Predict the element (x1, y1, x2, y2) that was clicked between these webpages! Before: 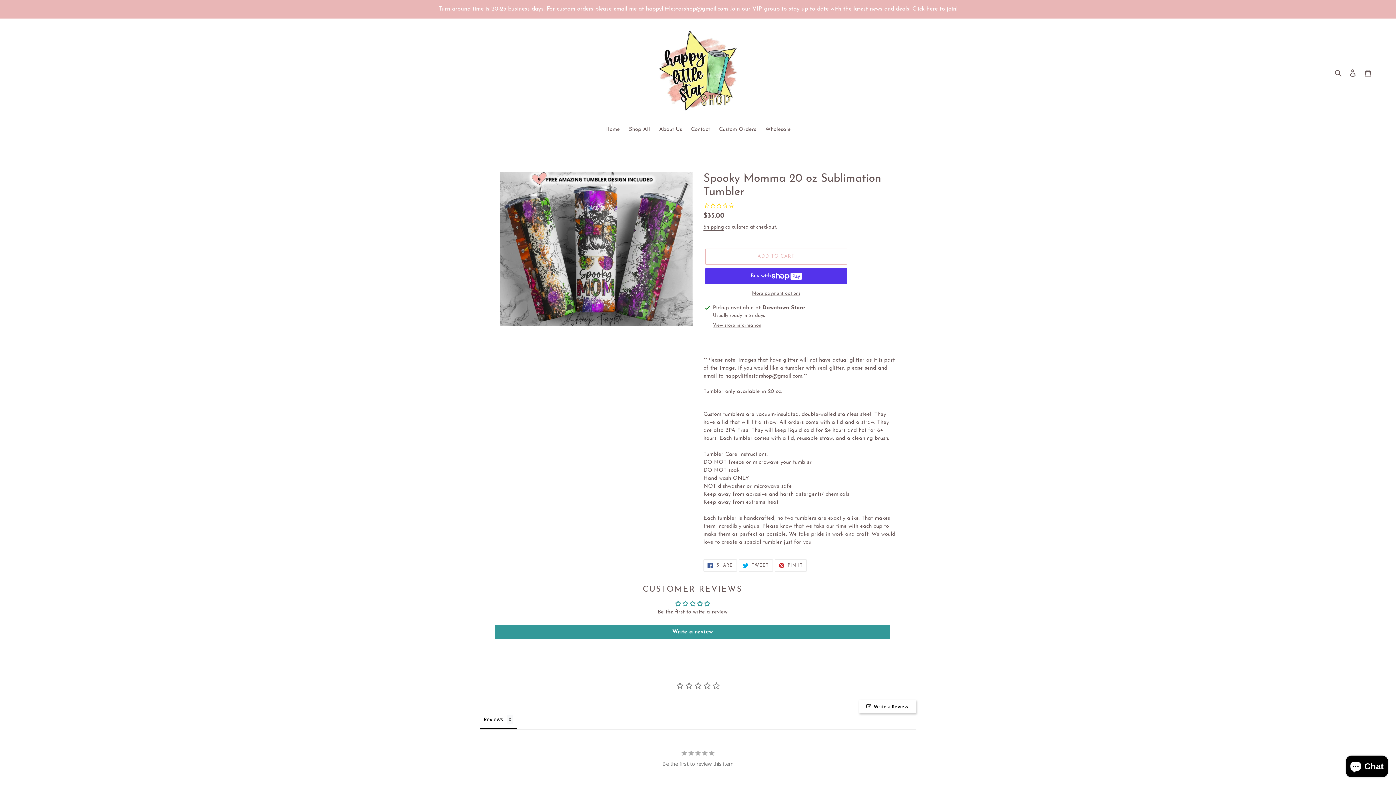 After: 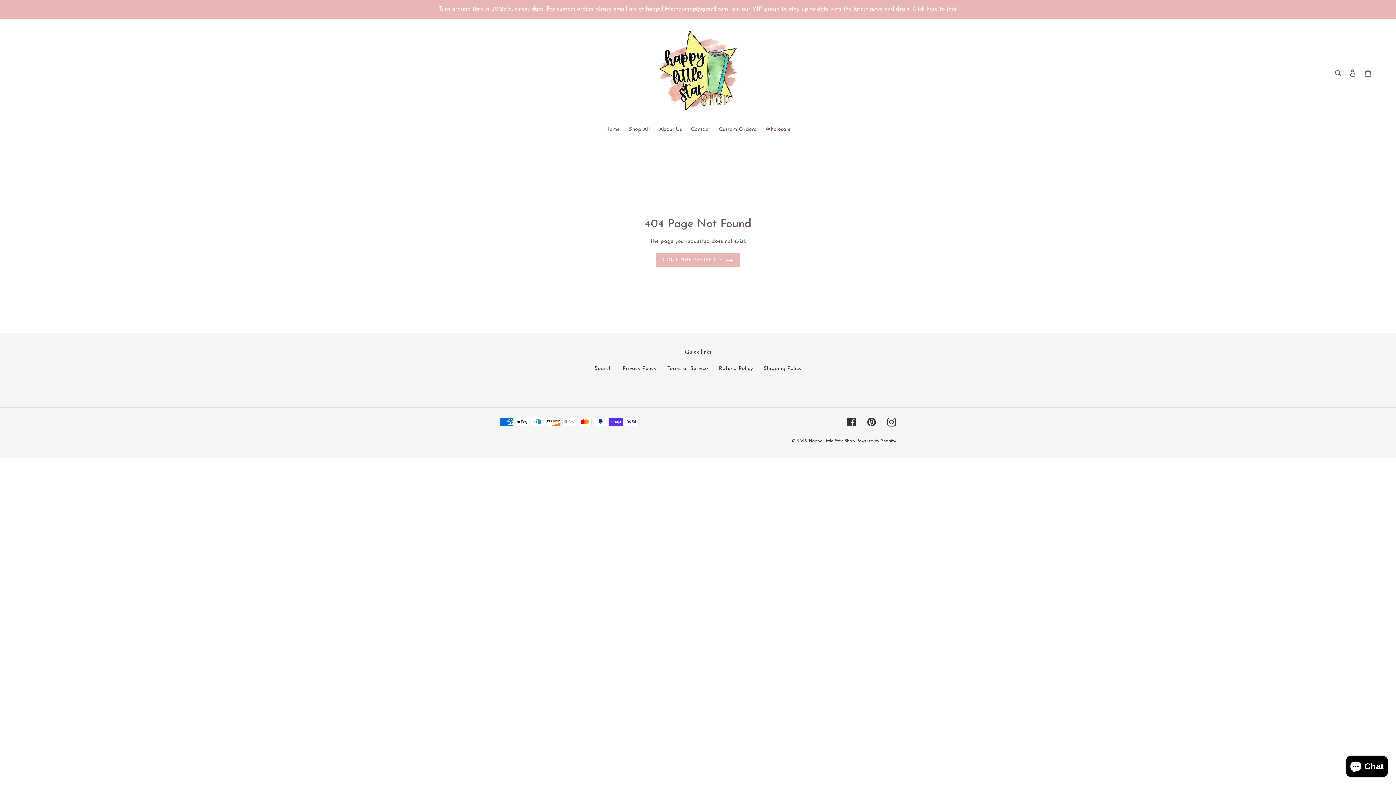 Action: label: Wholesale bbox: (761, 125, 794, 134)